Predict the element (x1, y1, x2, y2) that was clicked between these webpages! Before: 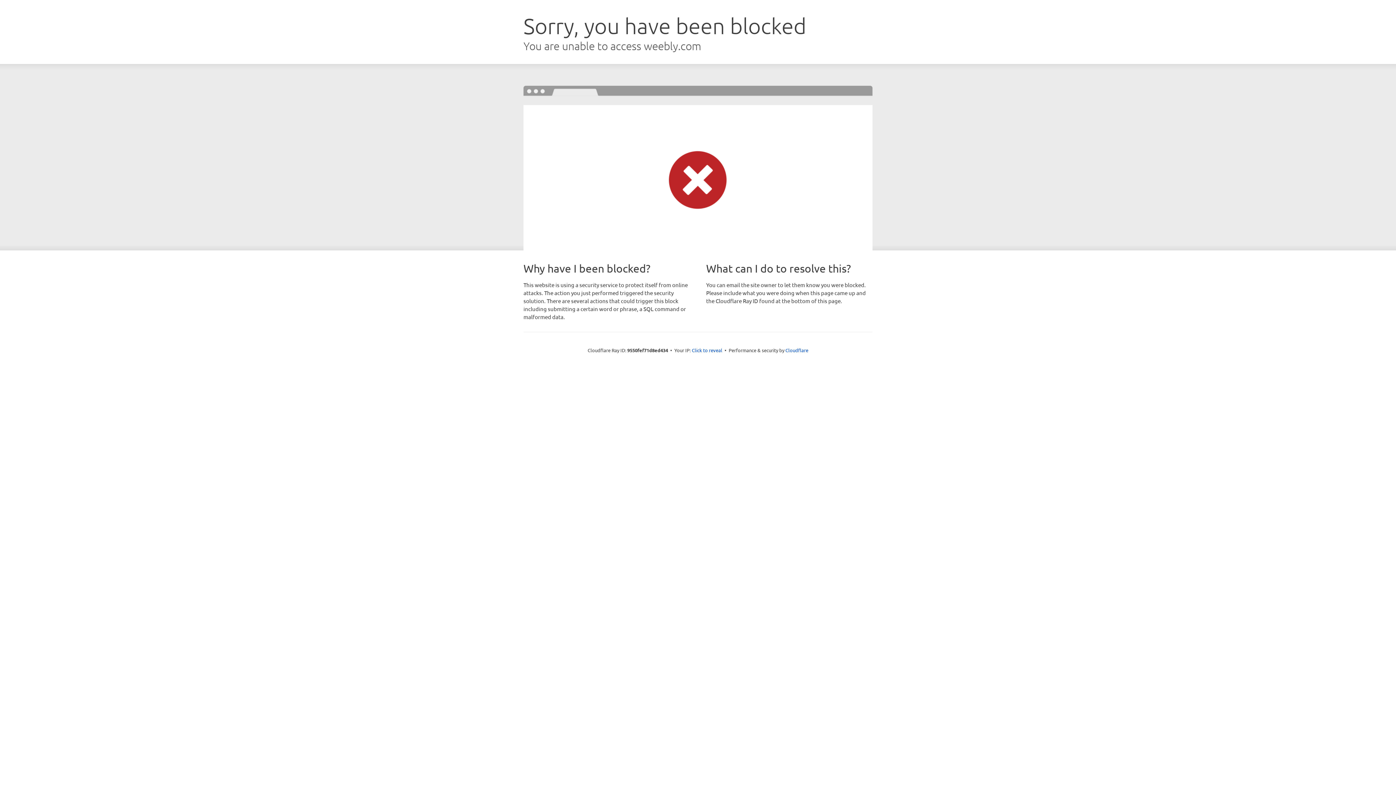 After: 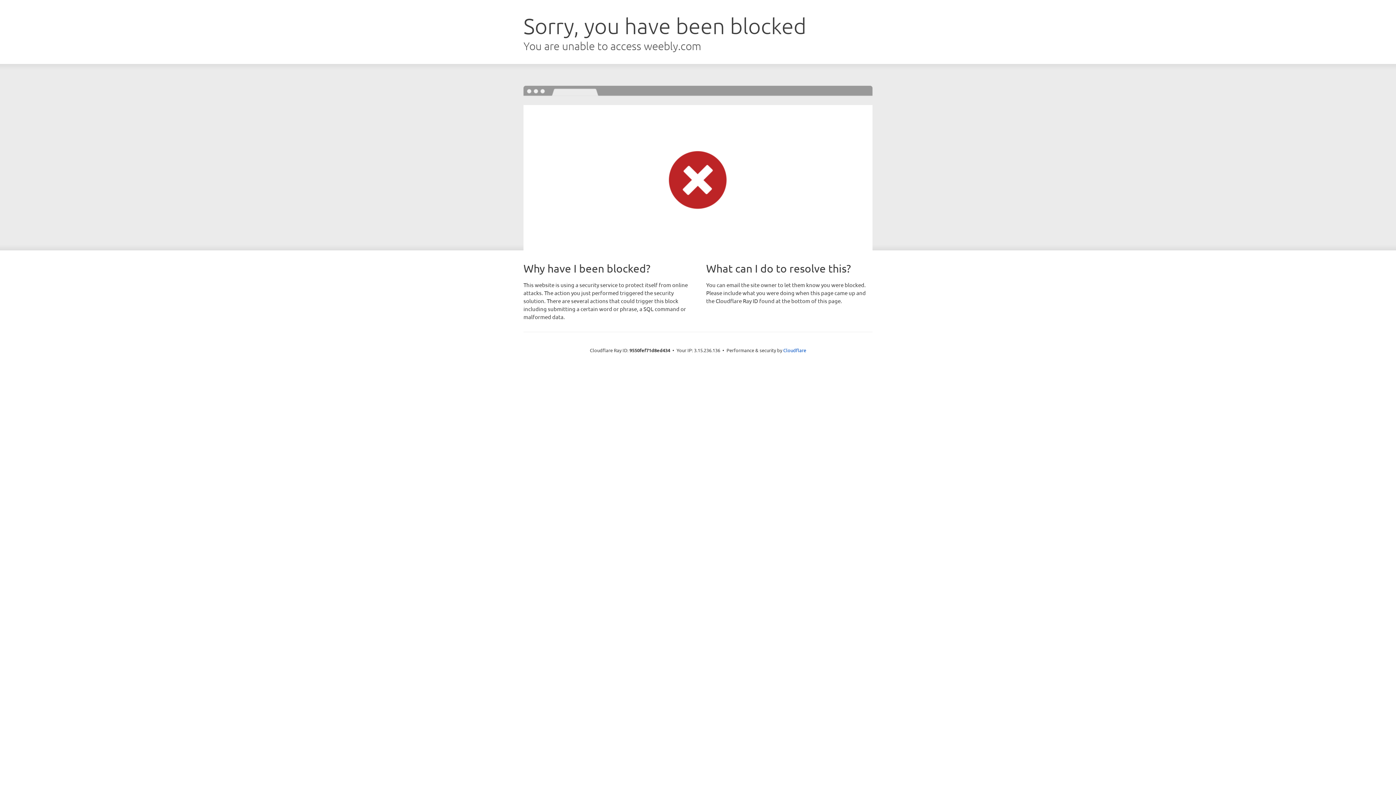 Action: label: Click to reveal bbox: (692, 346, 722, 353)